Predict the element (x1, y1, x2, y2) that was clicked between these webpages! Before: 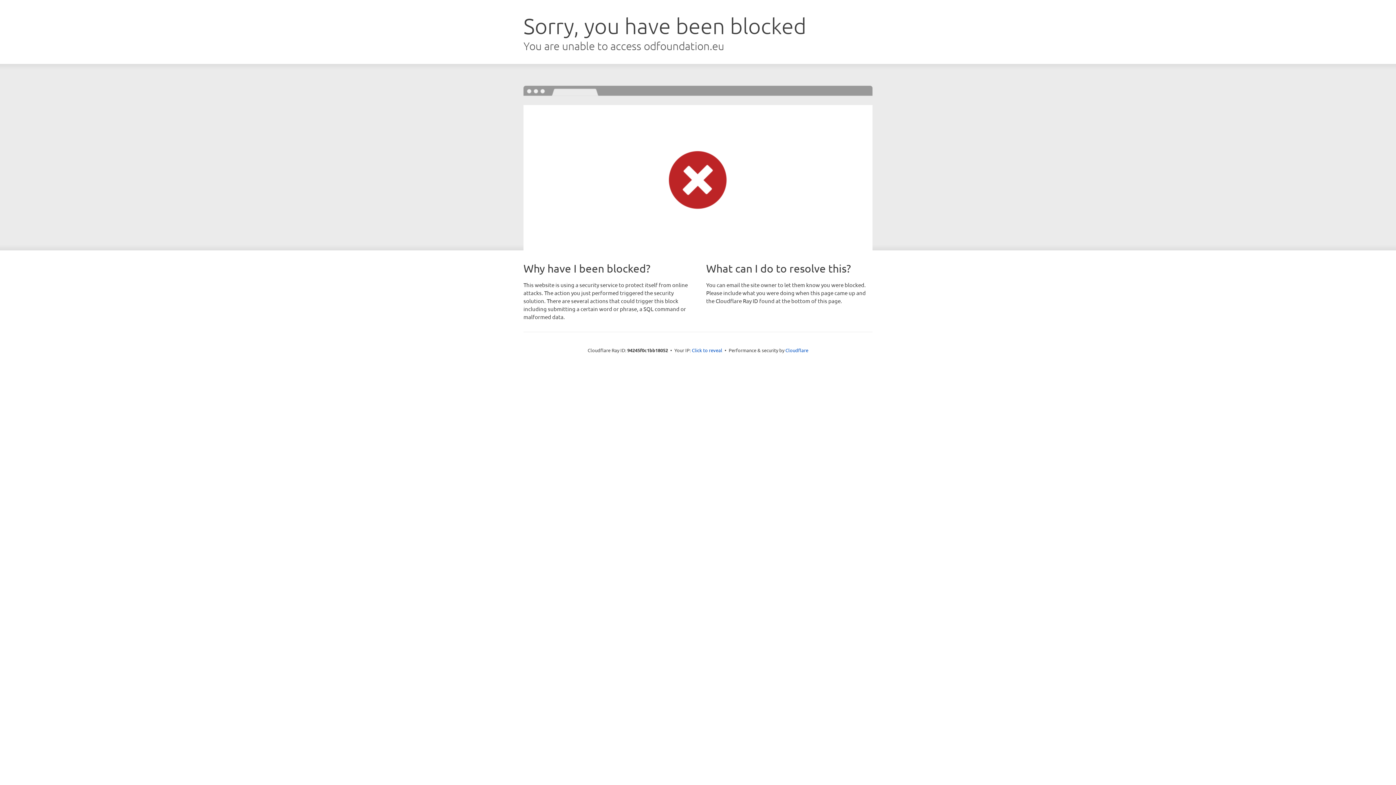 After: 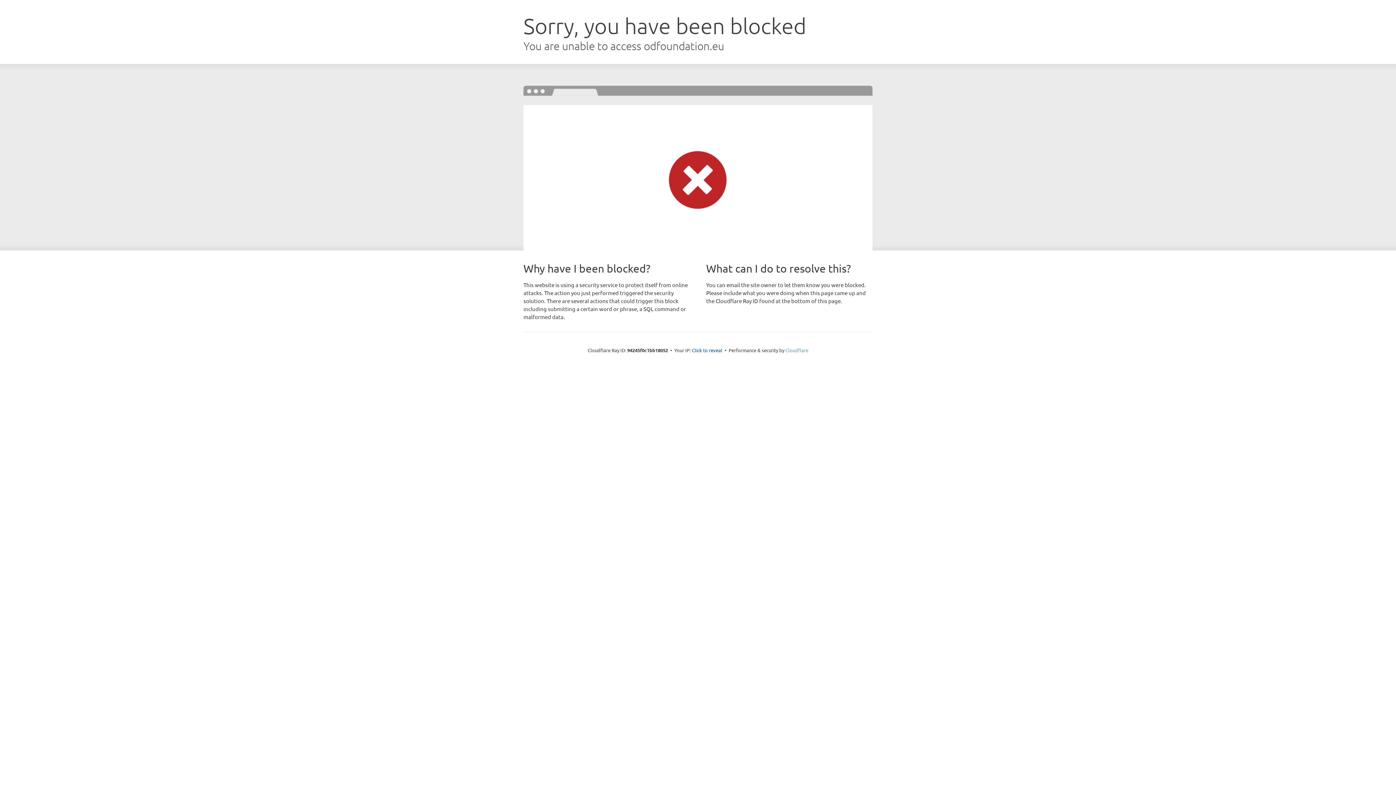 Action: label: Cloudflare bbox: (785, 347, 808, 353)